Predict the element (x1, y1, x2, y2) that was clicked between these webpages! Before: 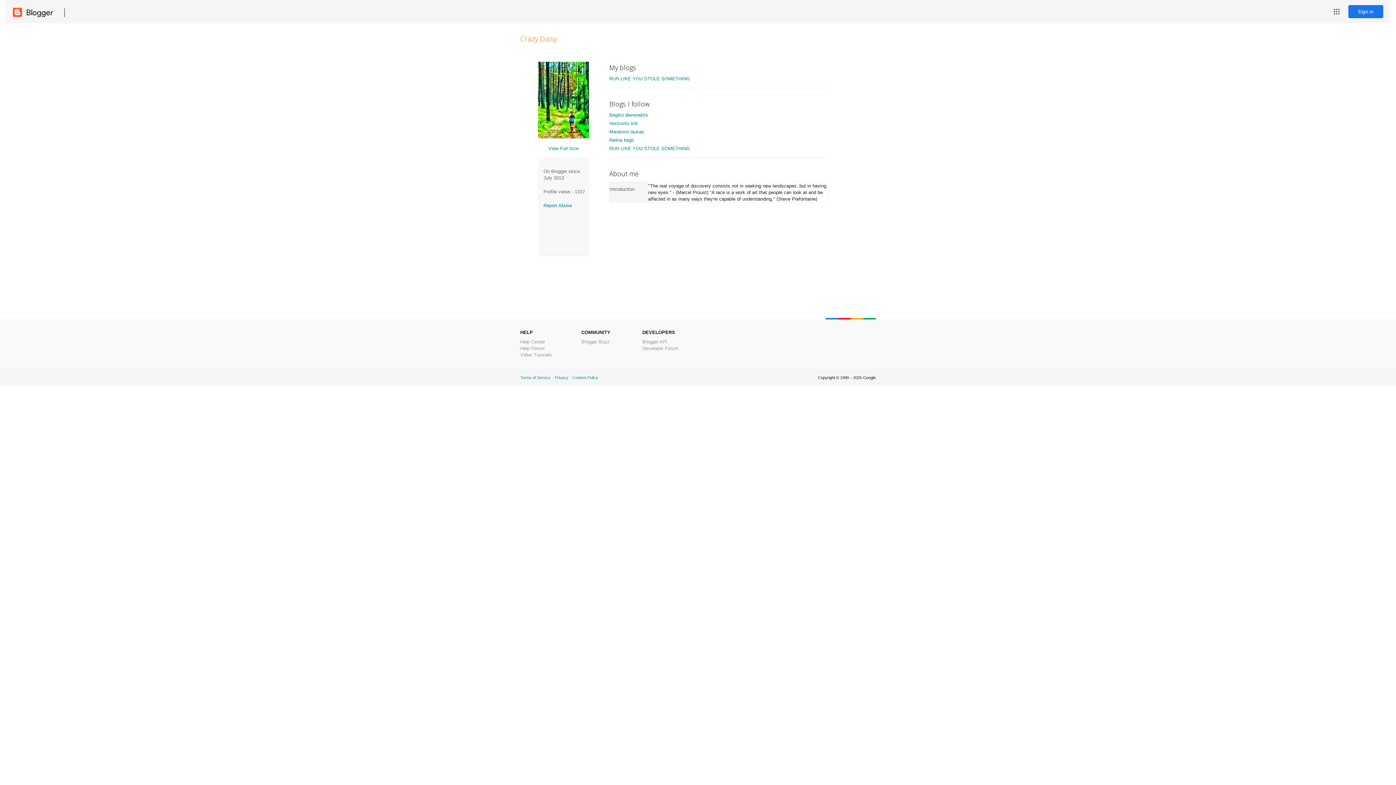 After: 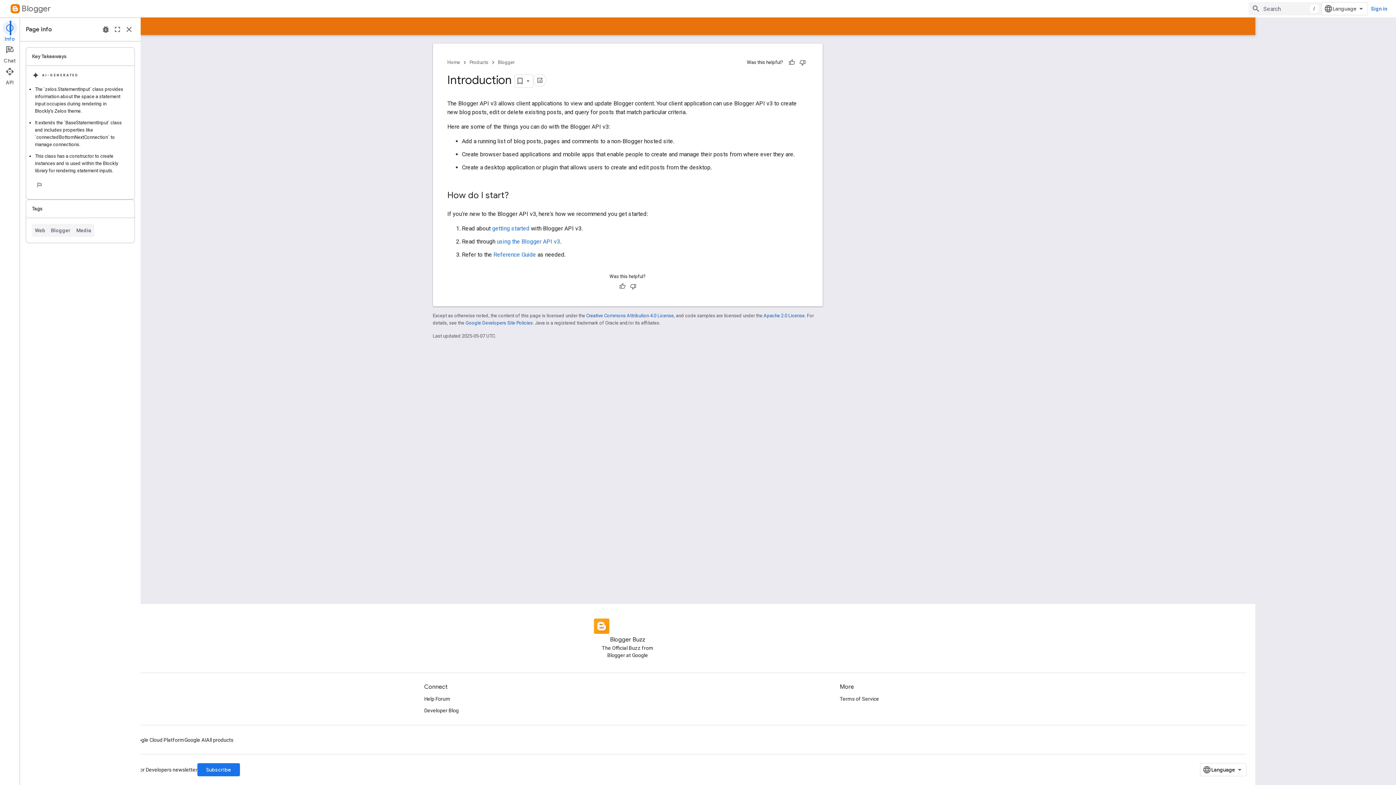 Action: label: Blogger API bbox: (642, 339, 667, 344)